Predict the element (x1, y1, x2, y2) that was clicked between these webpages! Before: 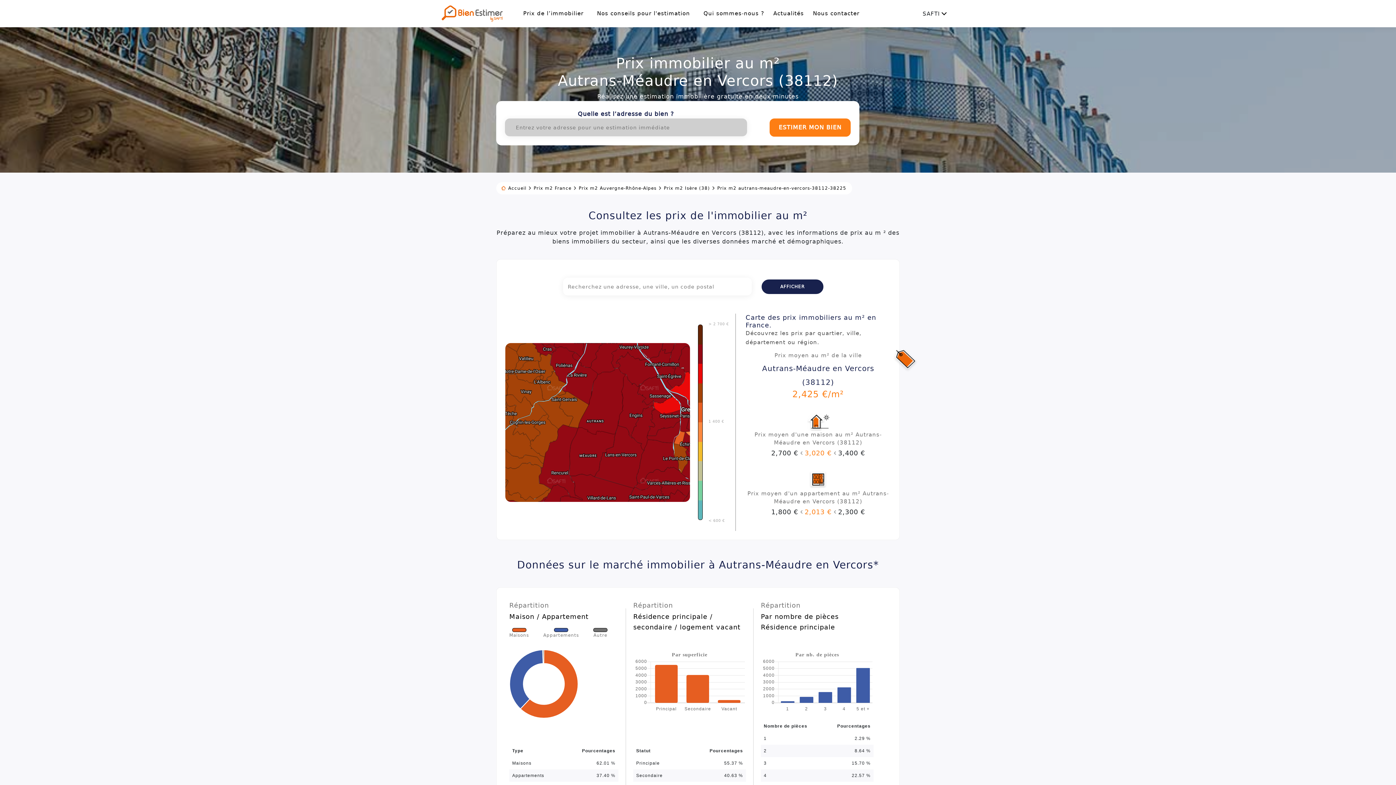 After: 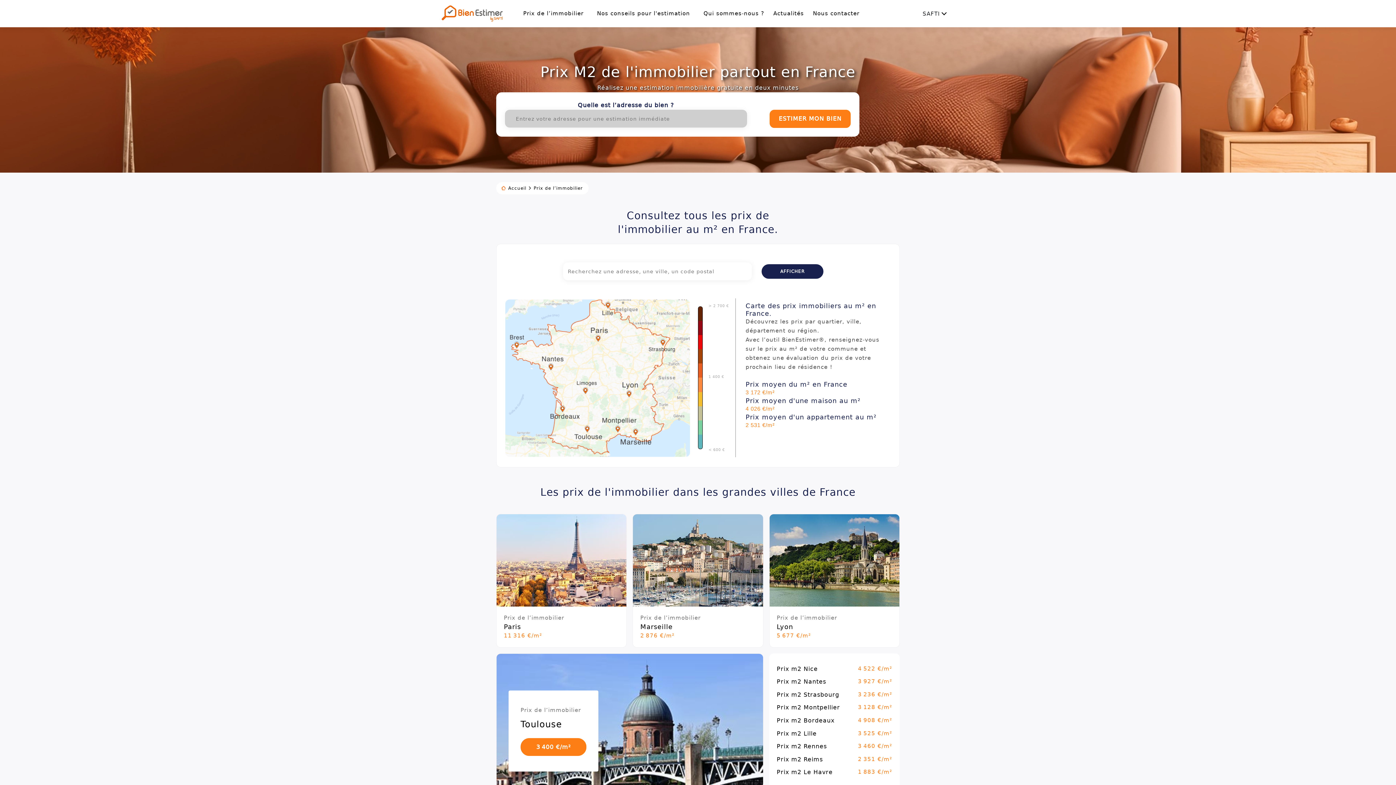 Action: bbox: (533, 185, 571, 191) label: Prix m2 France